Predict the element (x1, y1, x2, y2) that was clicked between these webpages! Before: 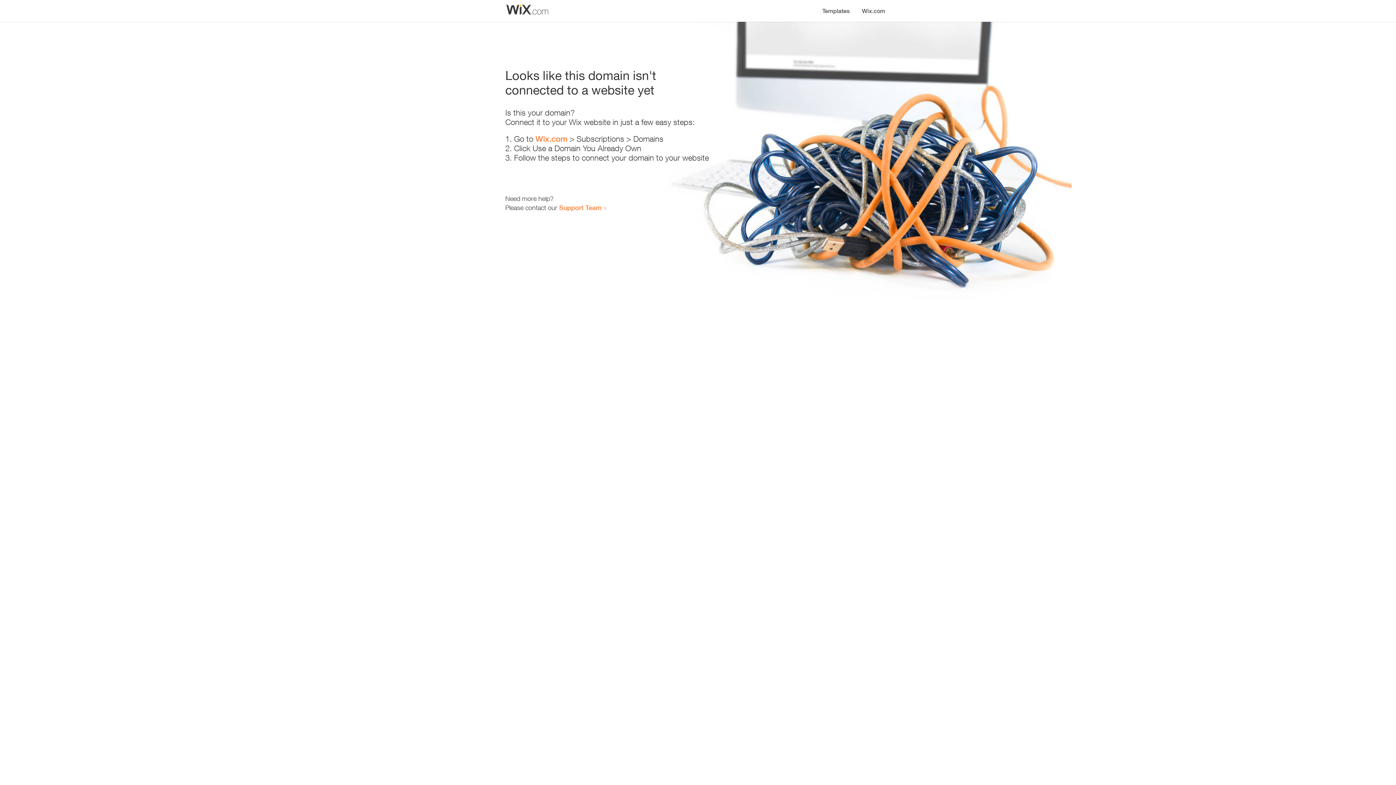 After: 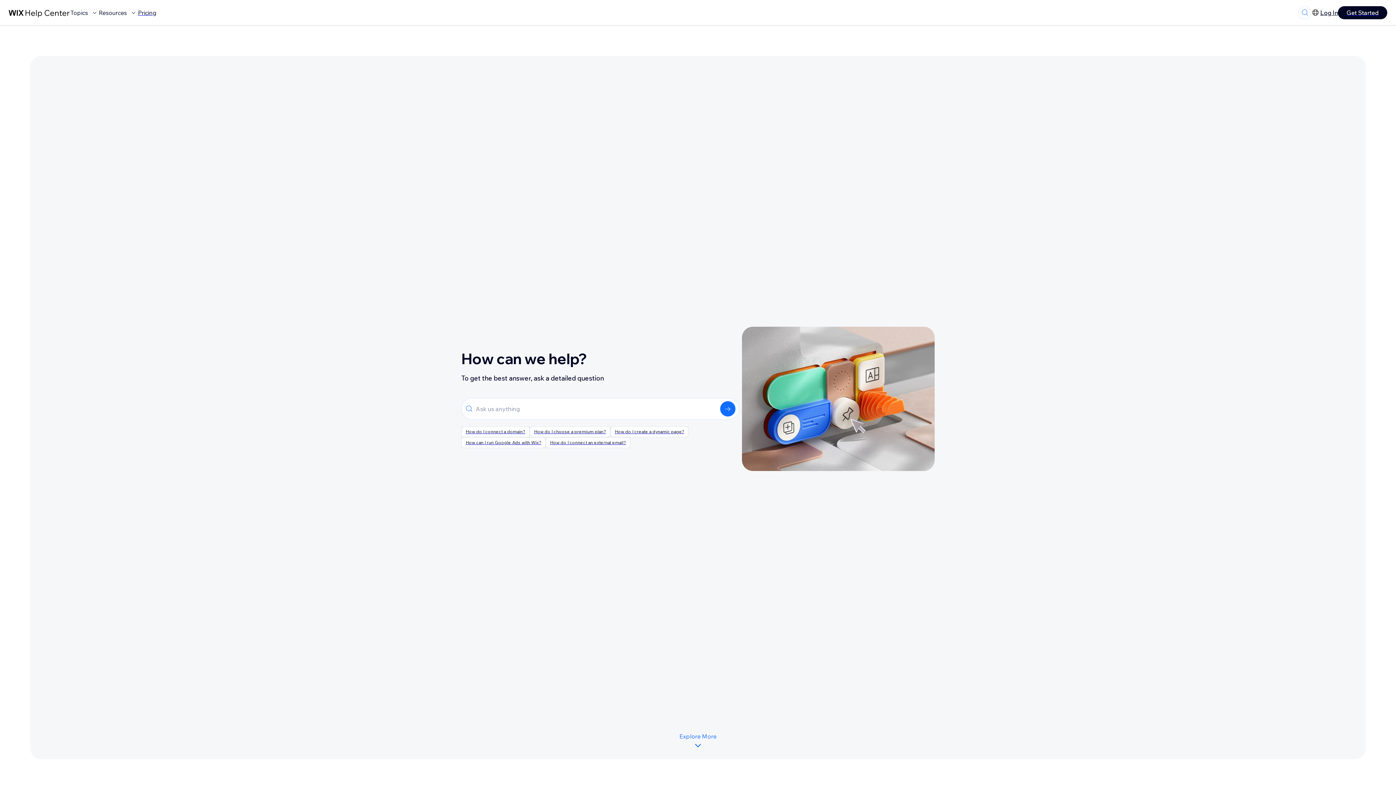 Action: label: Support Team bbox: (559, 203, 601, 211)